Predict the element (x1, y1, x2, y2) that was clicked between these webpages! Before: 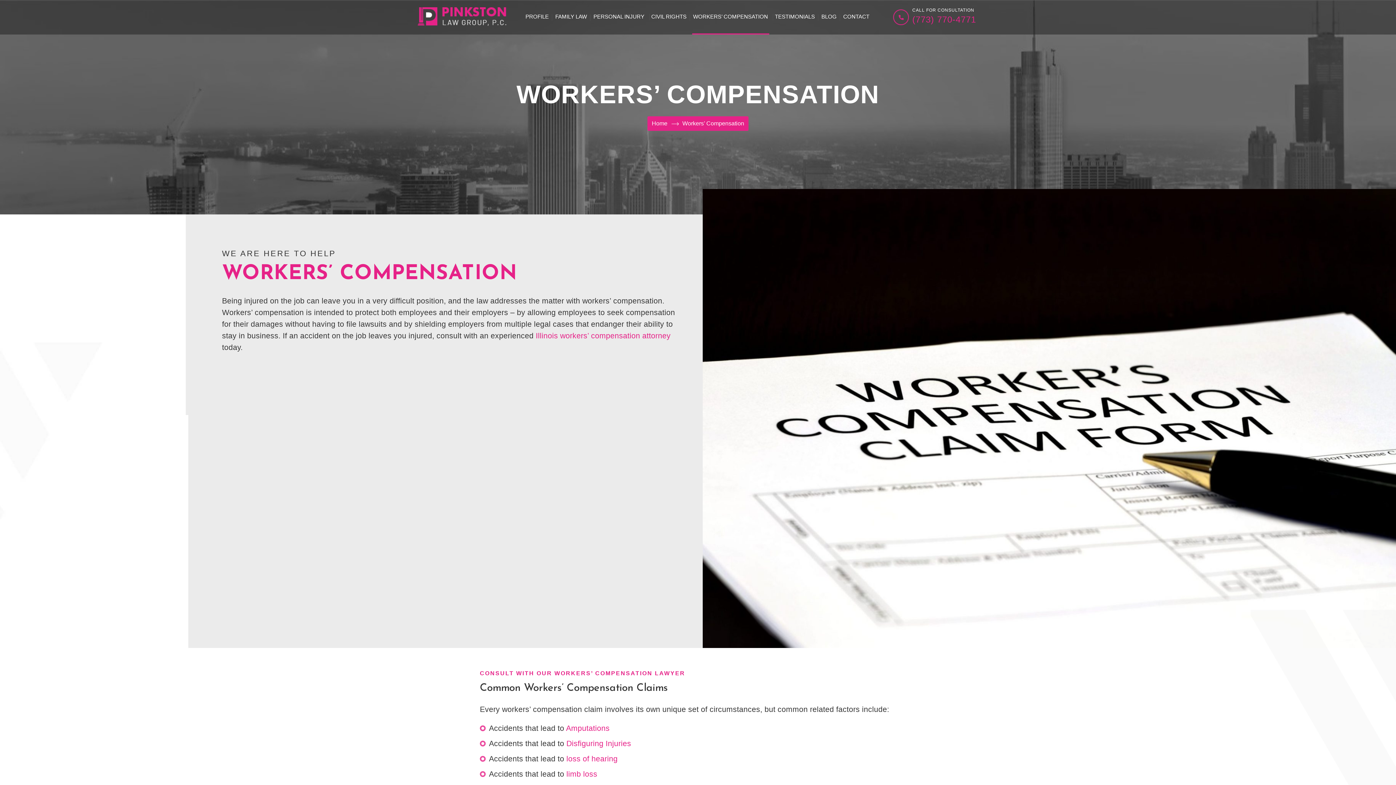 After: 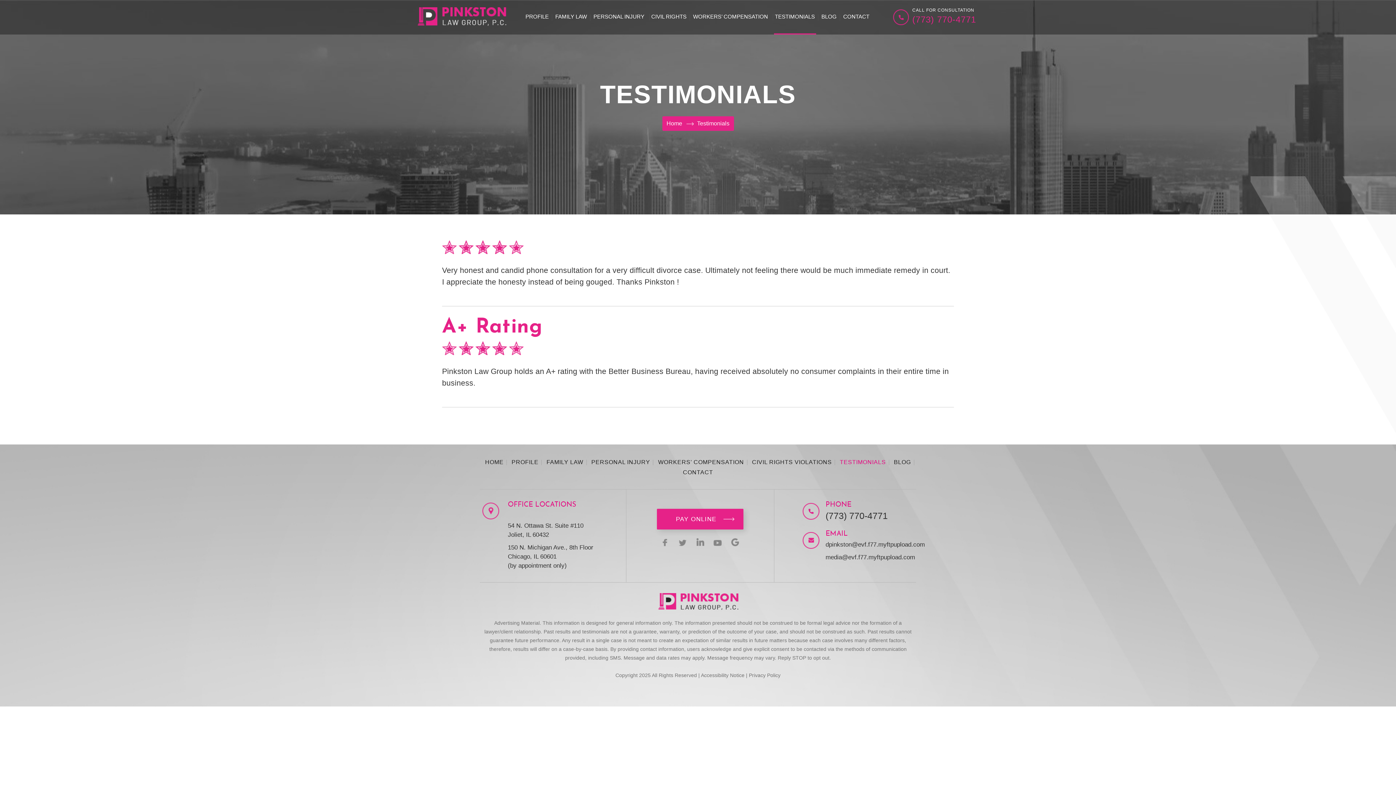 Action: bbox: (774, 0, 816, 34) label: TESTIMONIALS